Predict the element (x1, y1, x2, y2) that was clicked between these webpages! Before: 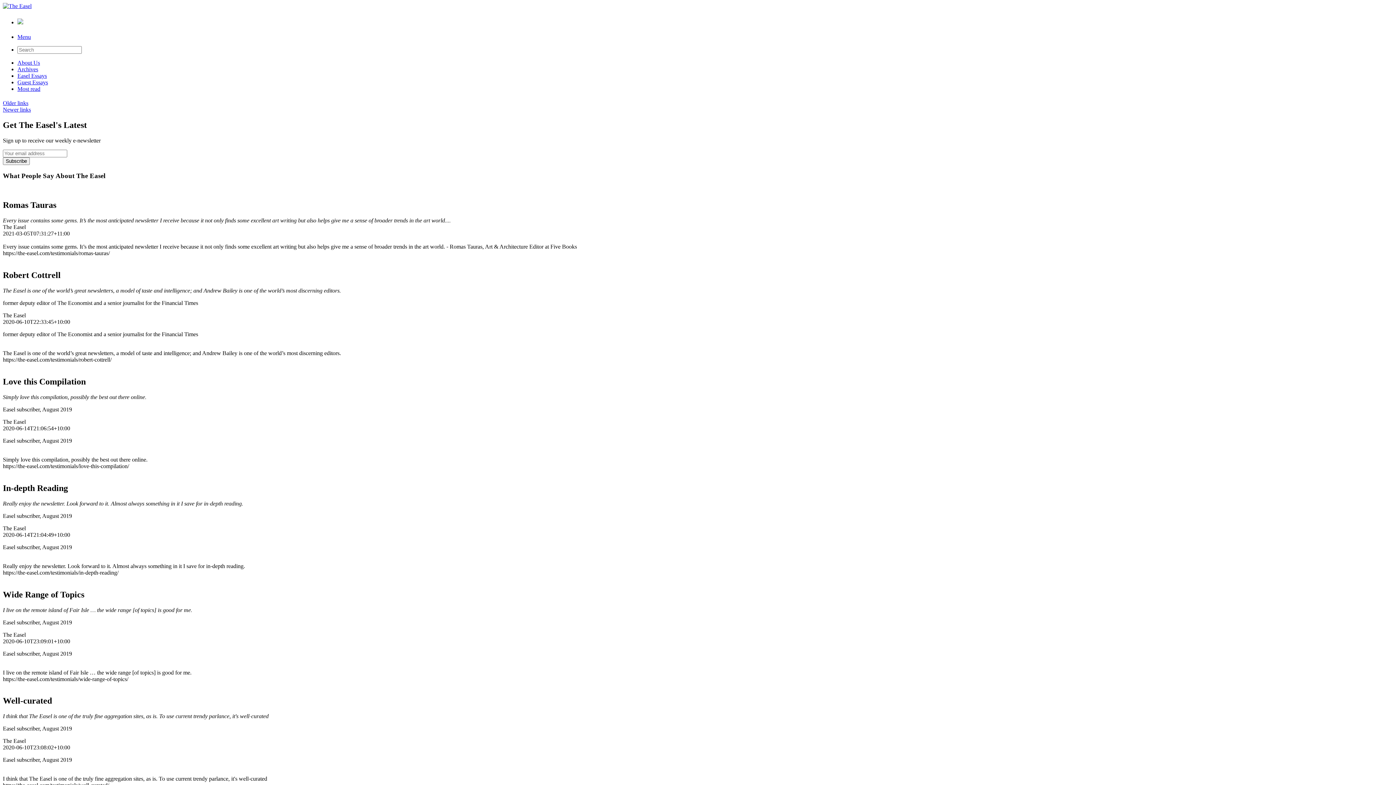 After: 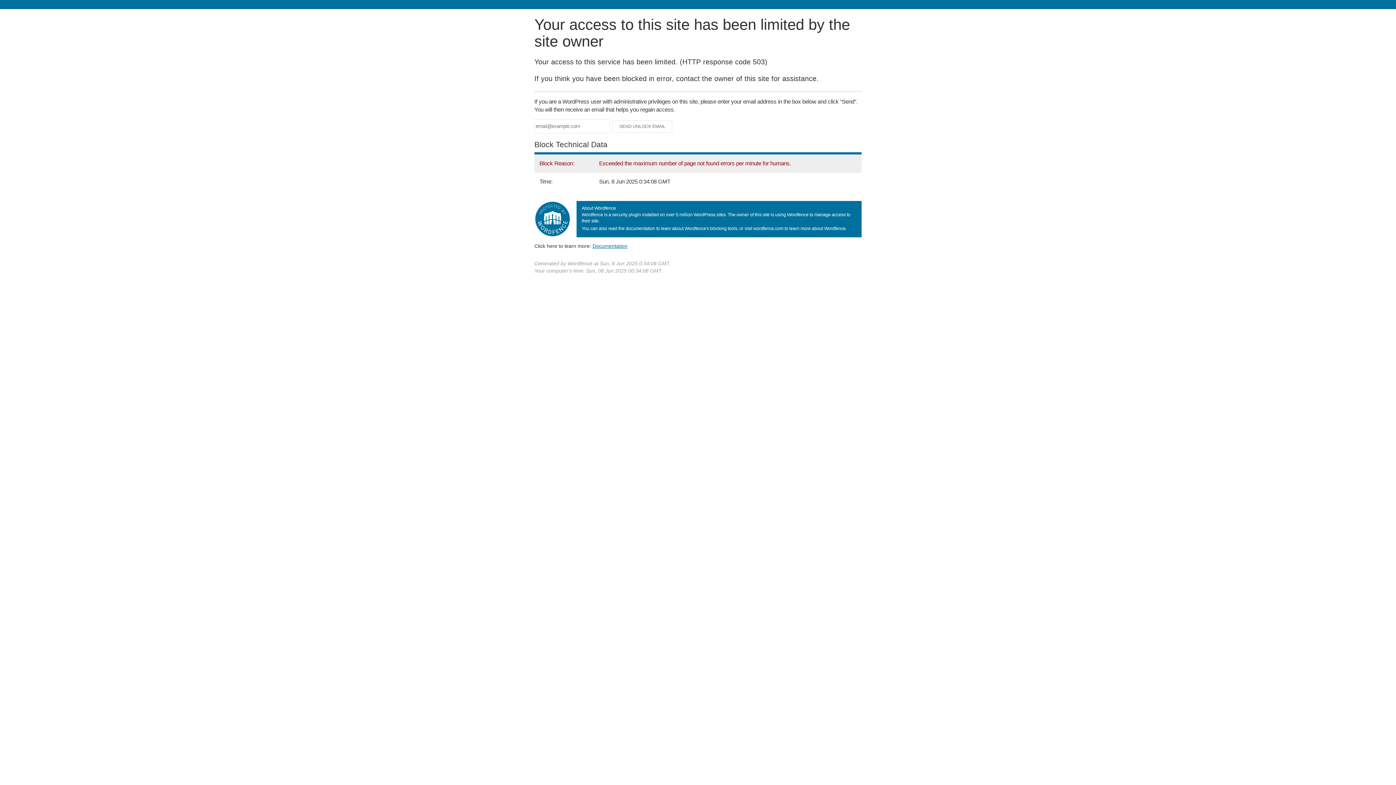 Action: bbox: (17, 16, 23, 26)